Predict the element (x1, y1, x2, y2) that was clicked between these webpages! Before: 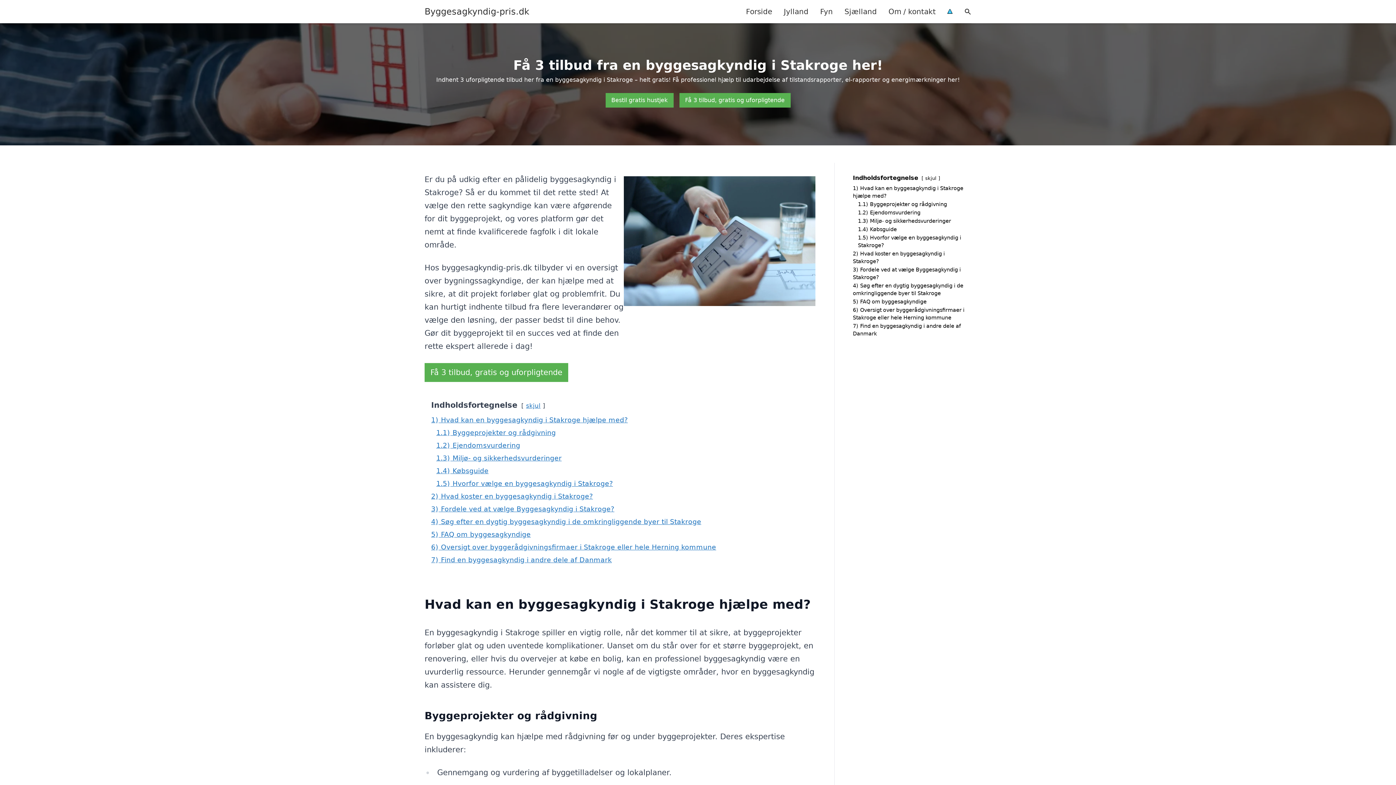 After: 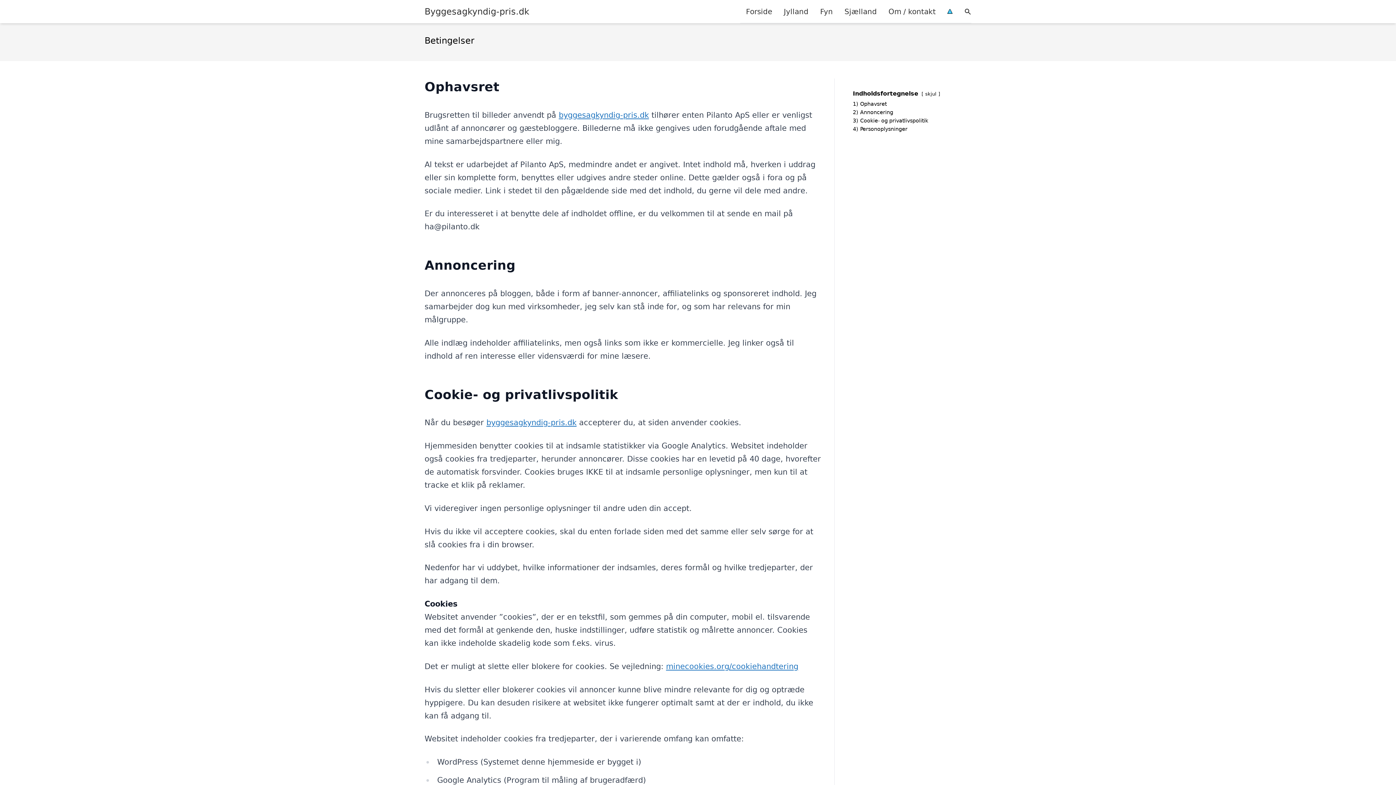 Action: bbox: (941, 0, 958, 22)